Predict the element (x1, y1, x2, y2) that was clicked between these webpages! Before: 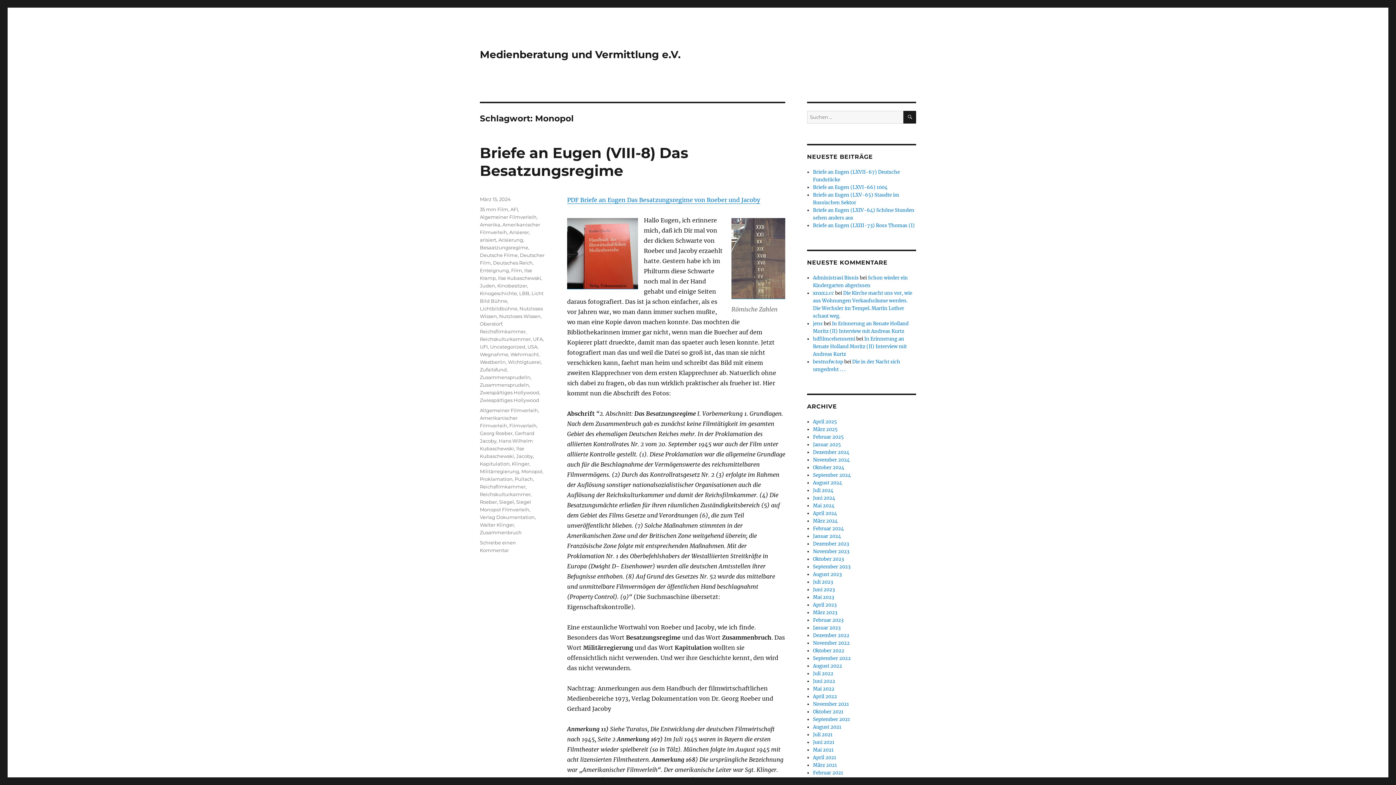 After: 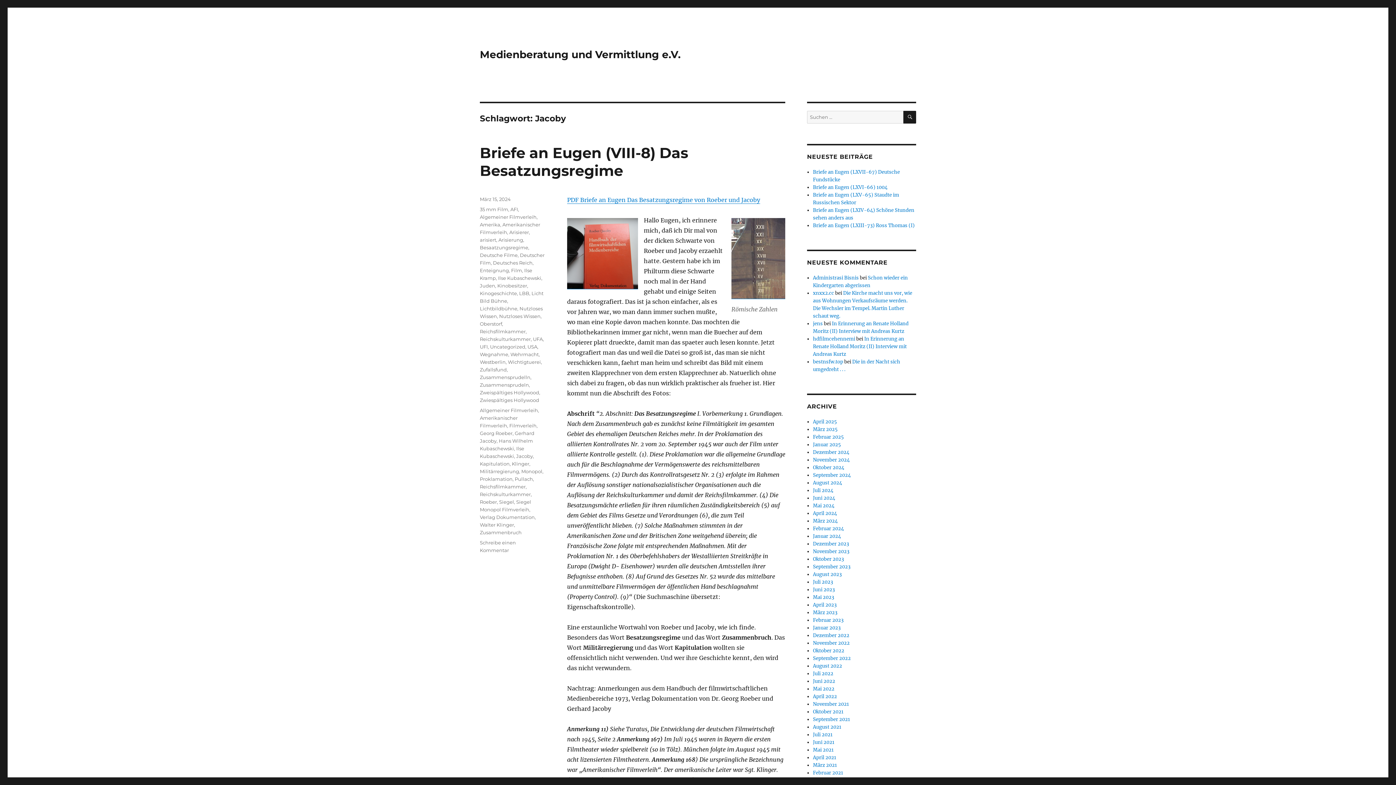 Action: label: Jacoby bbox: (516, 453, 533, 459)